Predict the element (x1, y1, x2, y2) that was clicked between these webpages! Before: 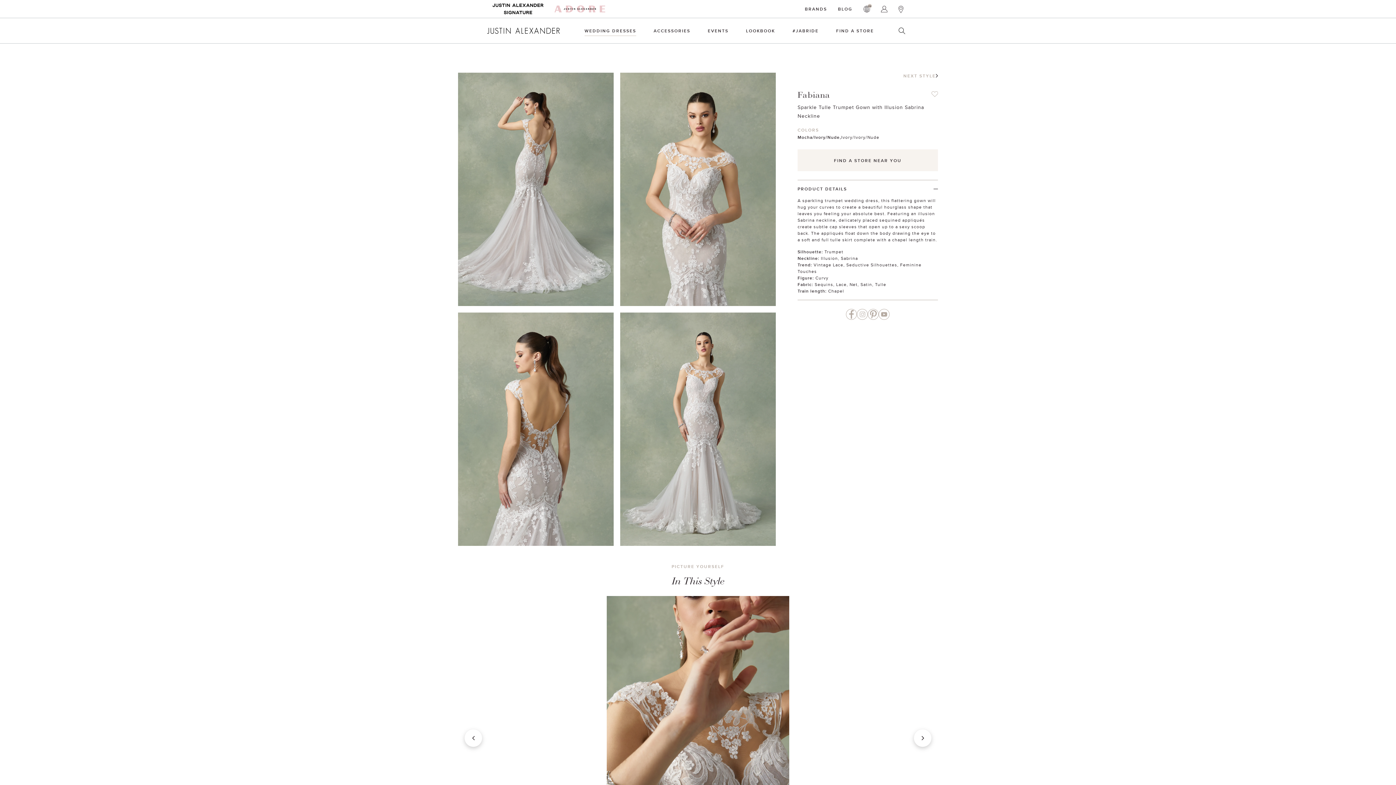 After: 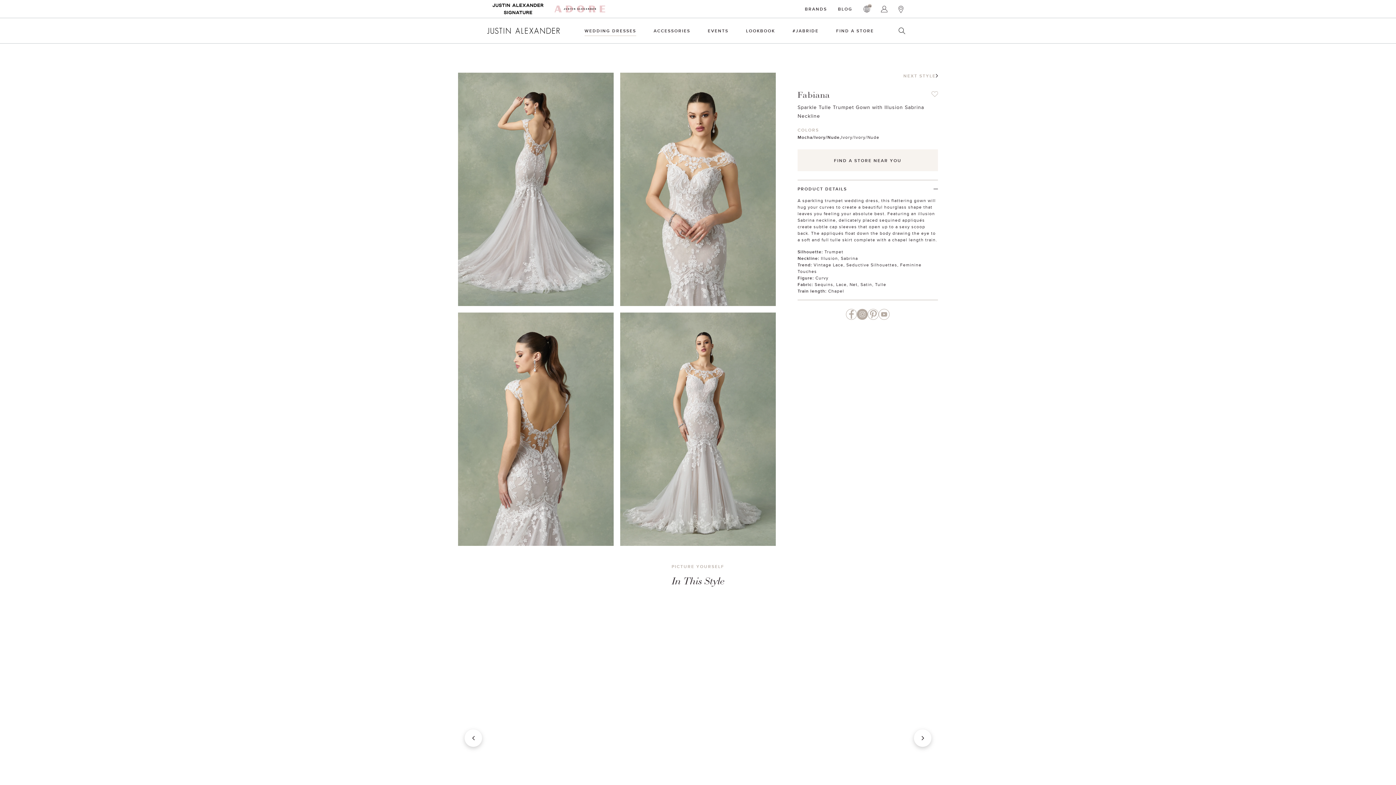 Action: bbox: (857, 309, 868, 320)